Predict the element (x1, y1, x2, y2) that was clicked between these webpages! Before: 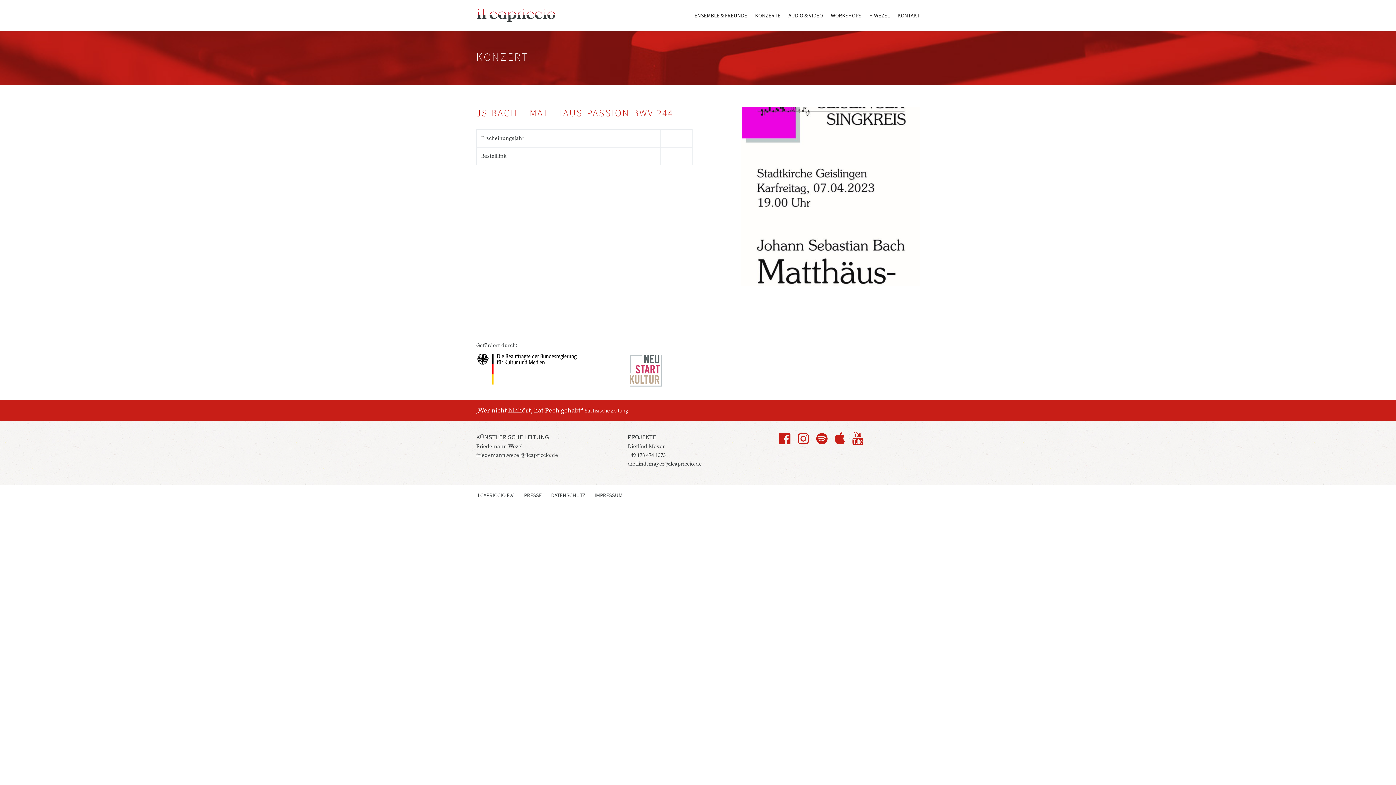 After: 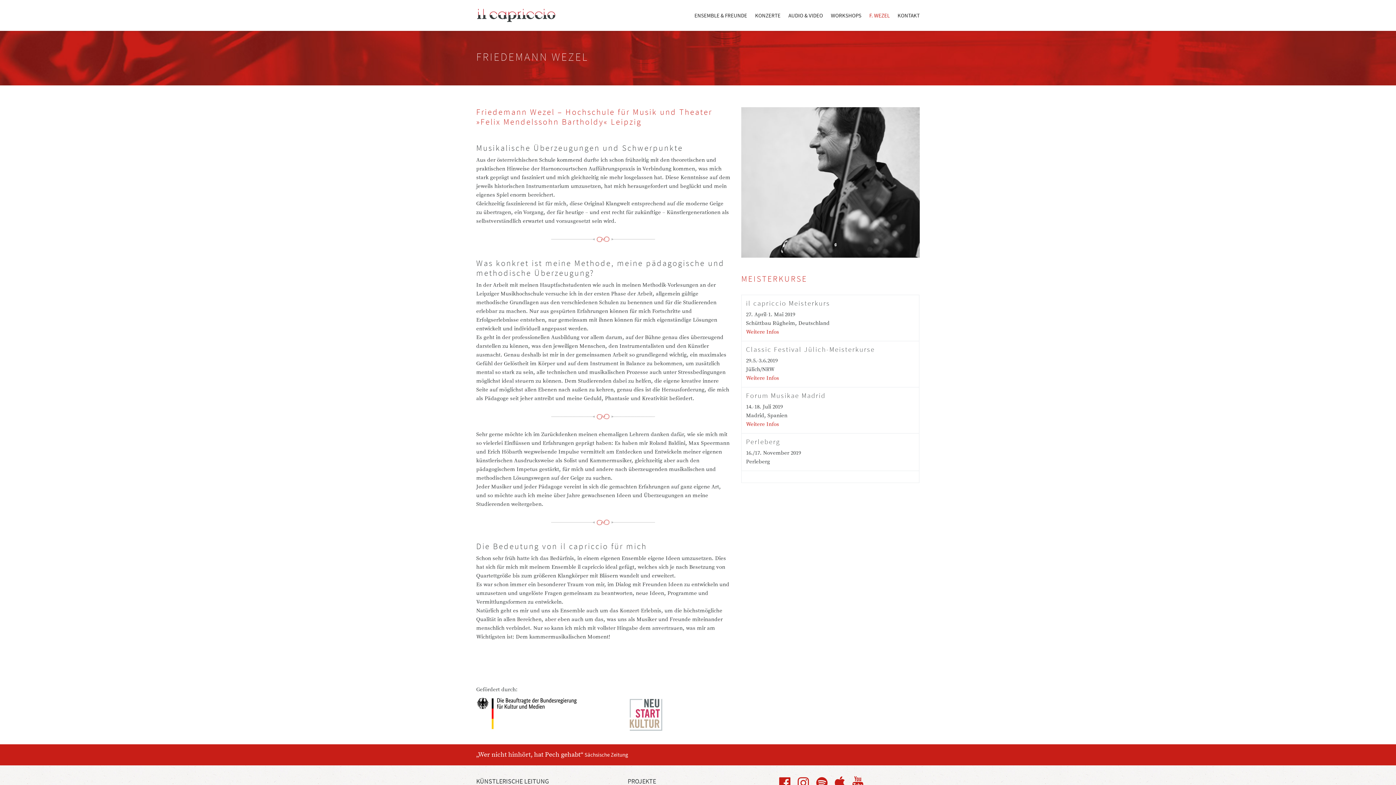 Action: label: F. WEZEL bbox: (869, 11, 889, 19)